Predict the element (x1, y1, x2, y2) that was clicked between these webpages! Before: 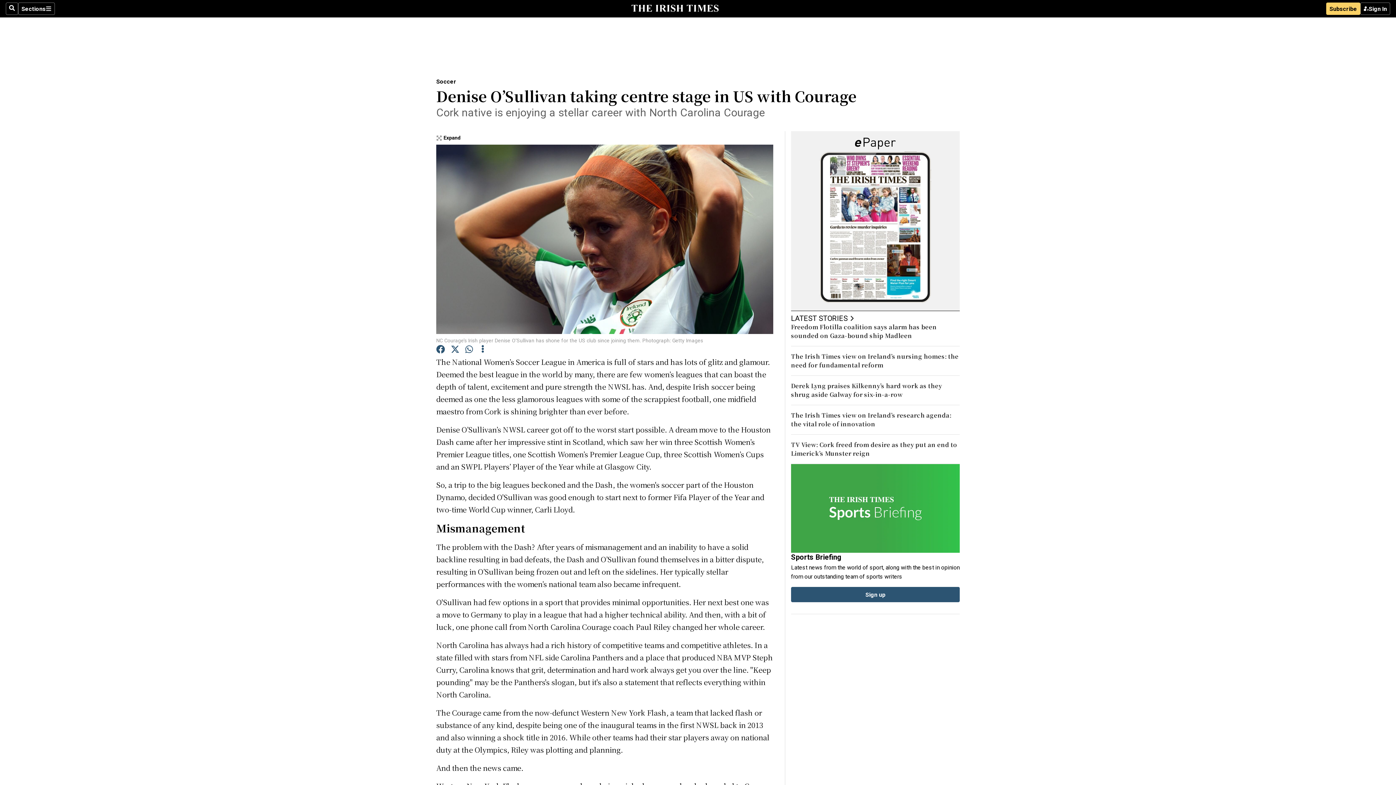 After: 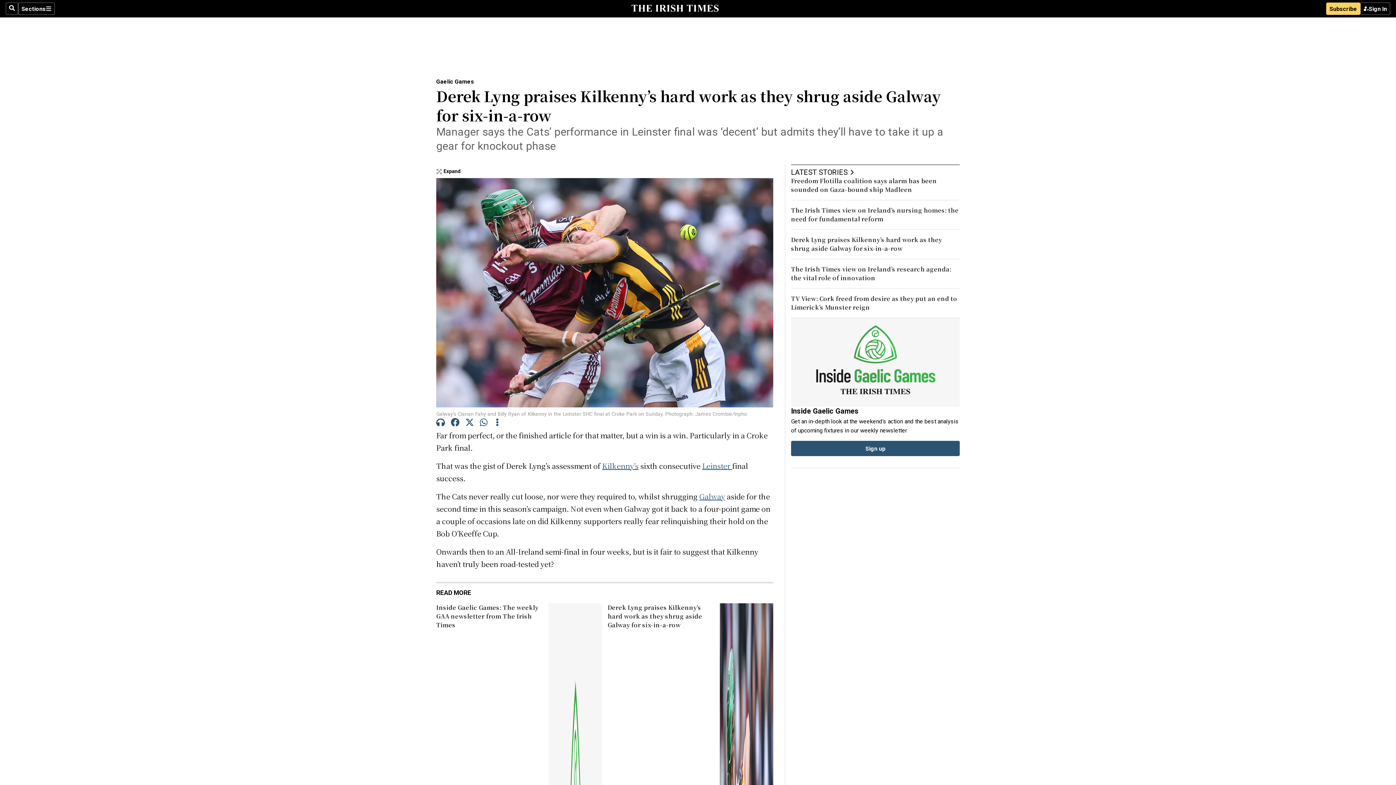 Action: bbox: (791, 381, 942, 399) label: Derek Lyng praises Kilkenny’s hard work as they shrug aside Galway for six-in-a-row